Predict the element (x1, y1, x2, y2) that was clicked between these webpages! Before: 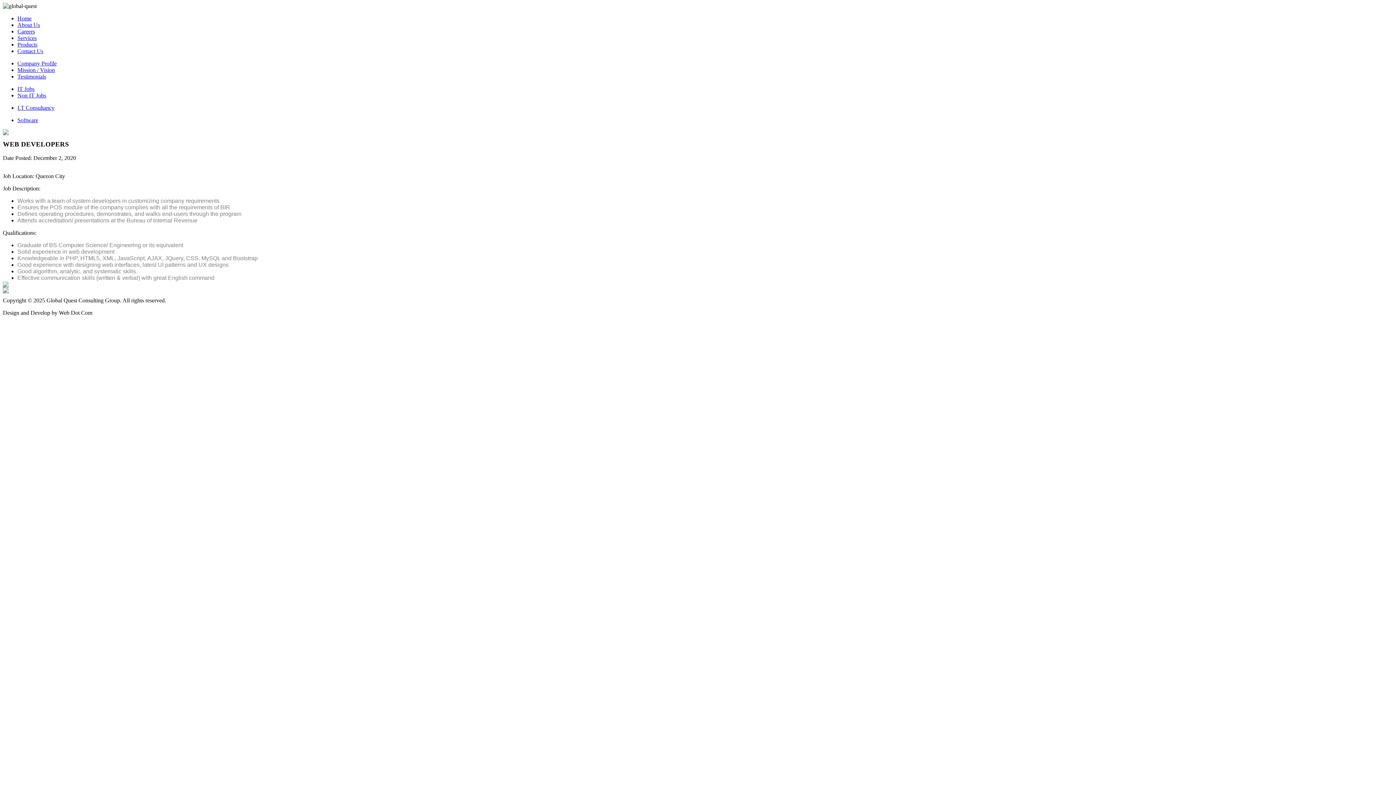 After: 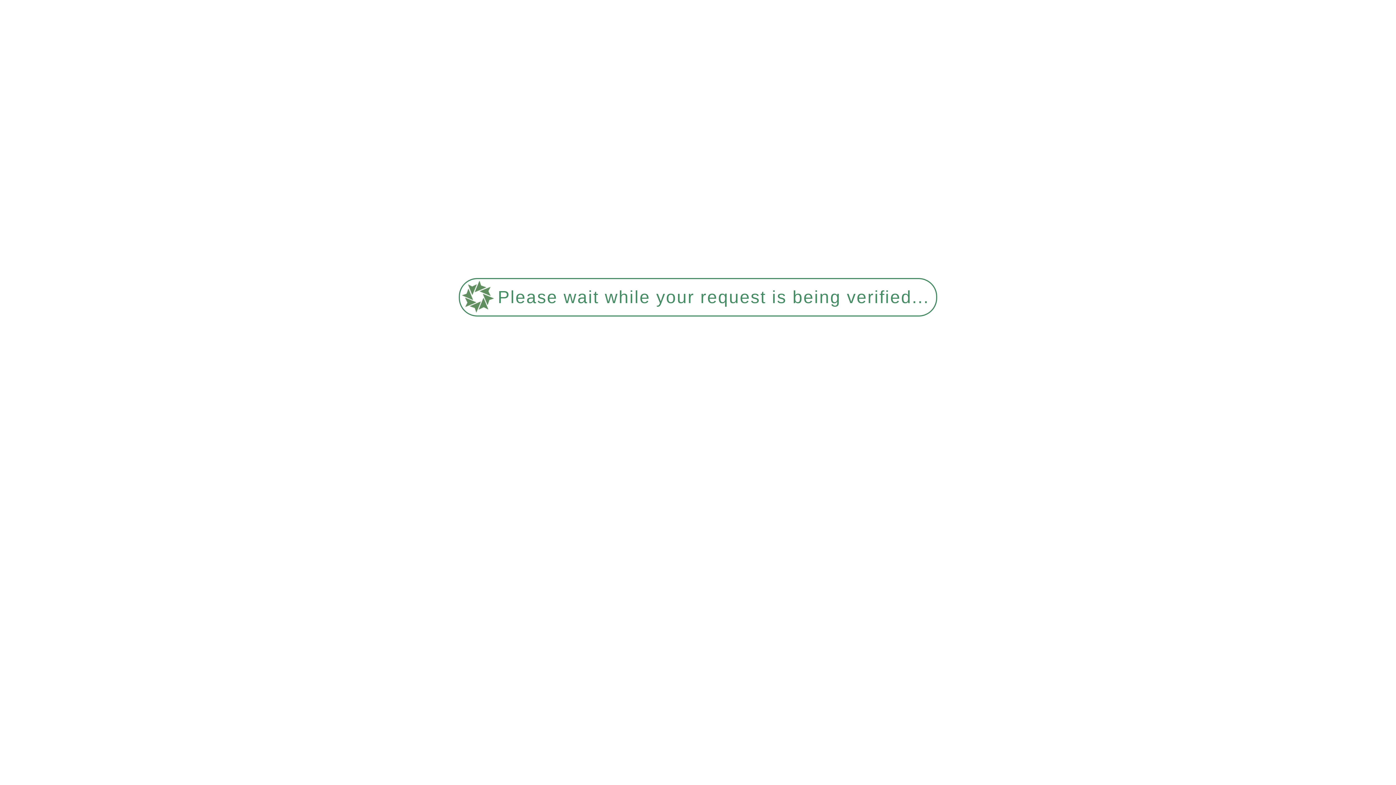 Action: label: I.T Consultancy bbox: (17, 104, 54, 110)